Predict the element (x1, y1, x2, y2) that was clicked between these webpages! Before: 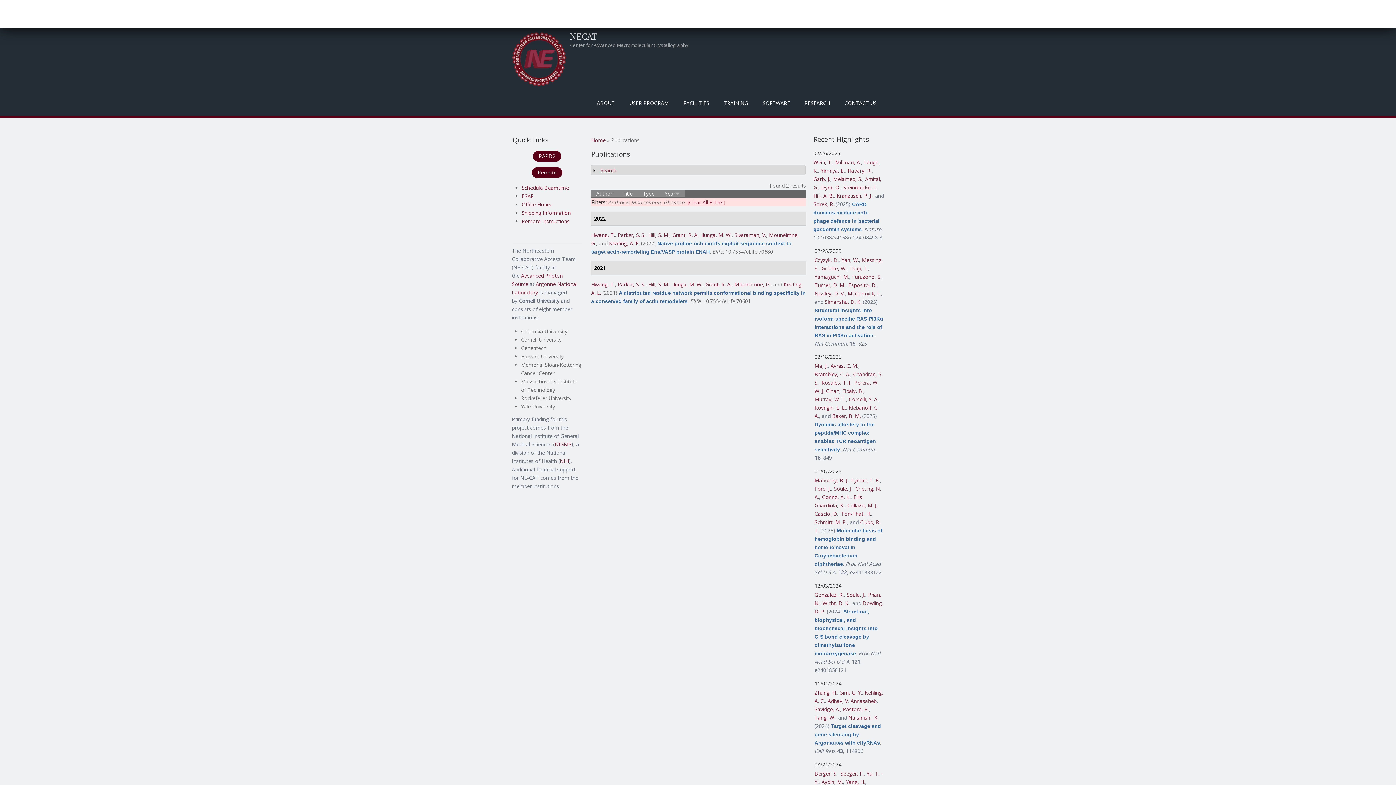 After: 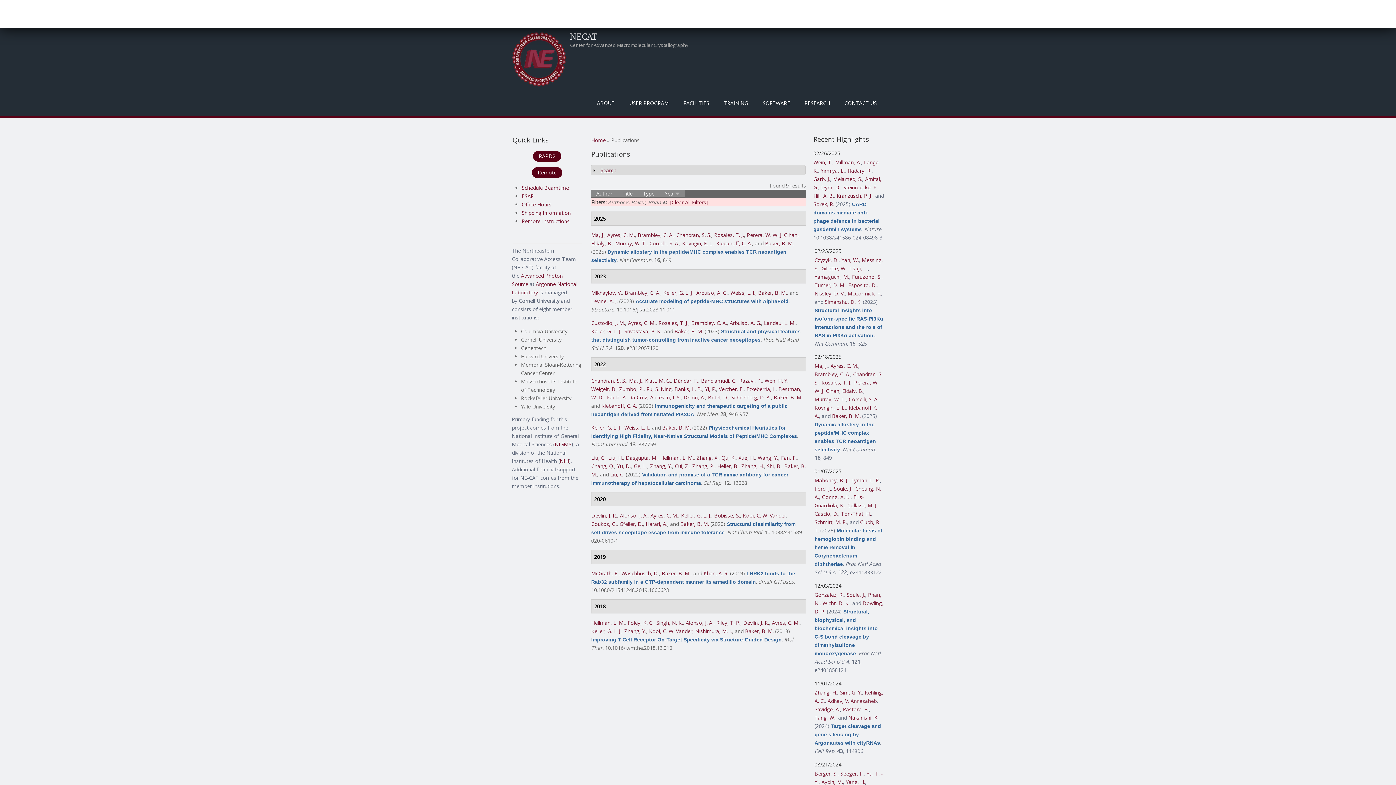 Action: bbox: (832, 412, 860, 419) label: Baker, B. M.